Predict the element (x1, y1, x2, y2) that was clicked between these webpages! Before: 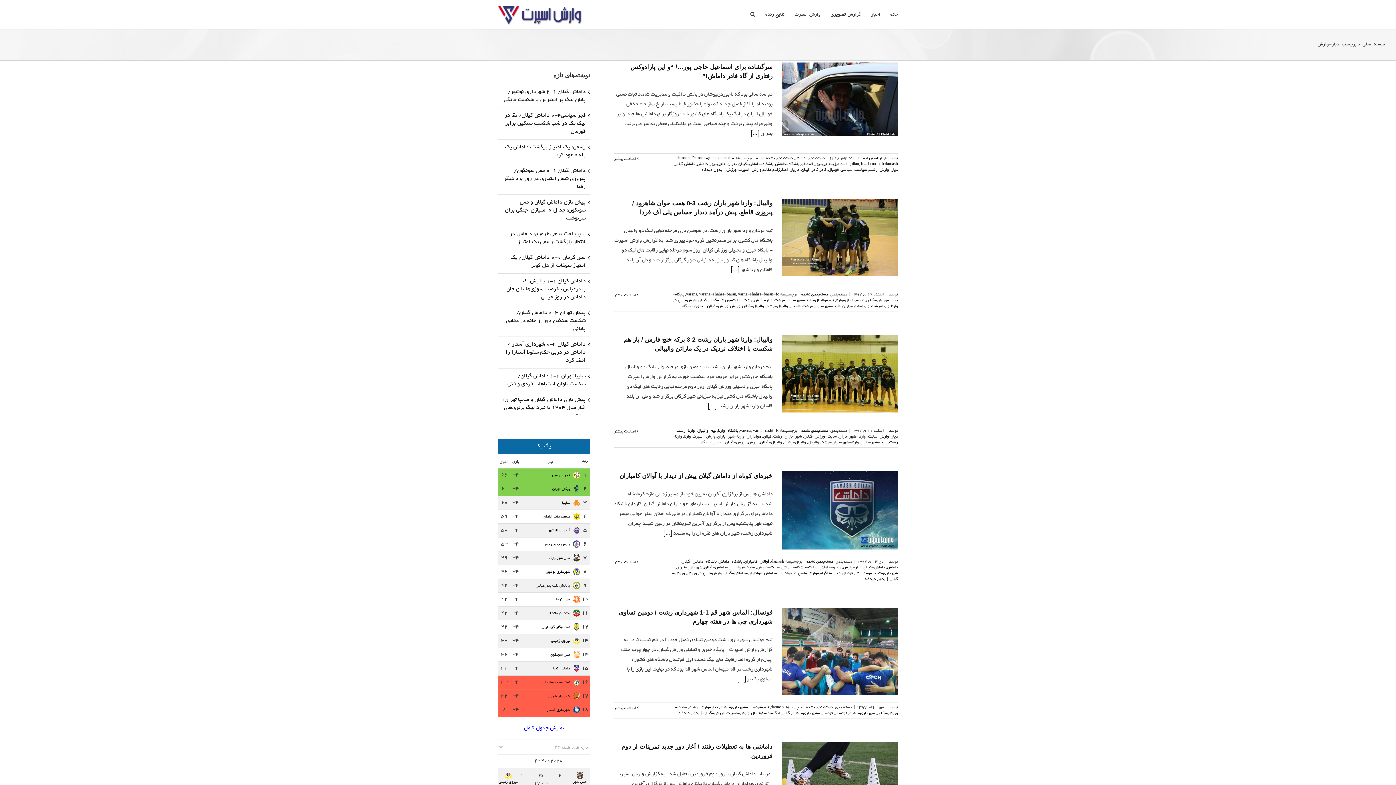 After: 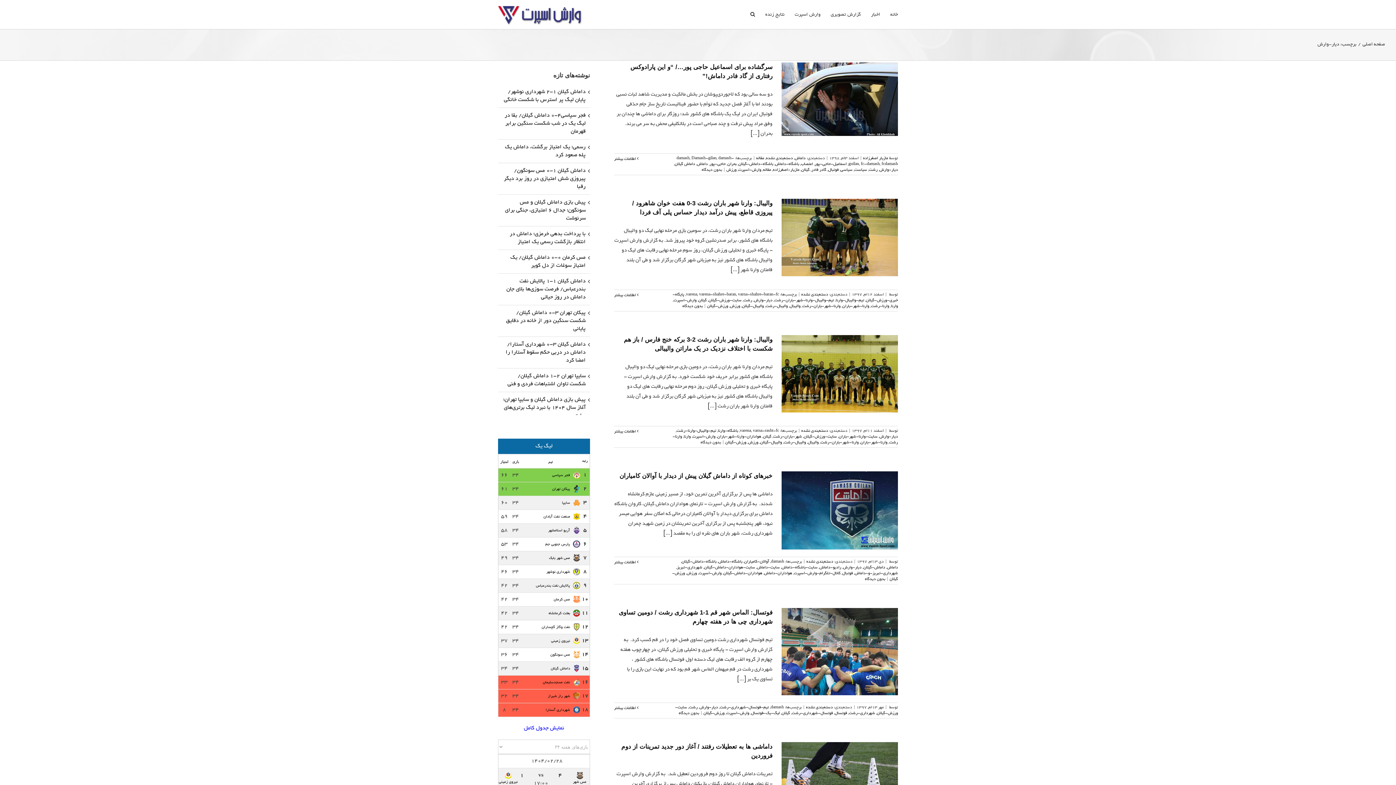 Action: bbox: (534, 584, 572, 588) label: پالایش نفت بندرعباس